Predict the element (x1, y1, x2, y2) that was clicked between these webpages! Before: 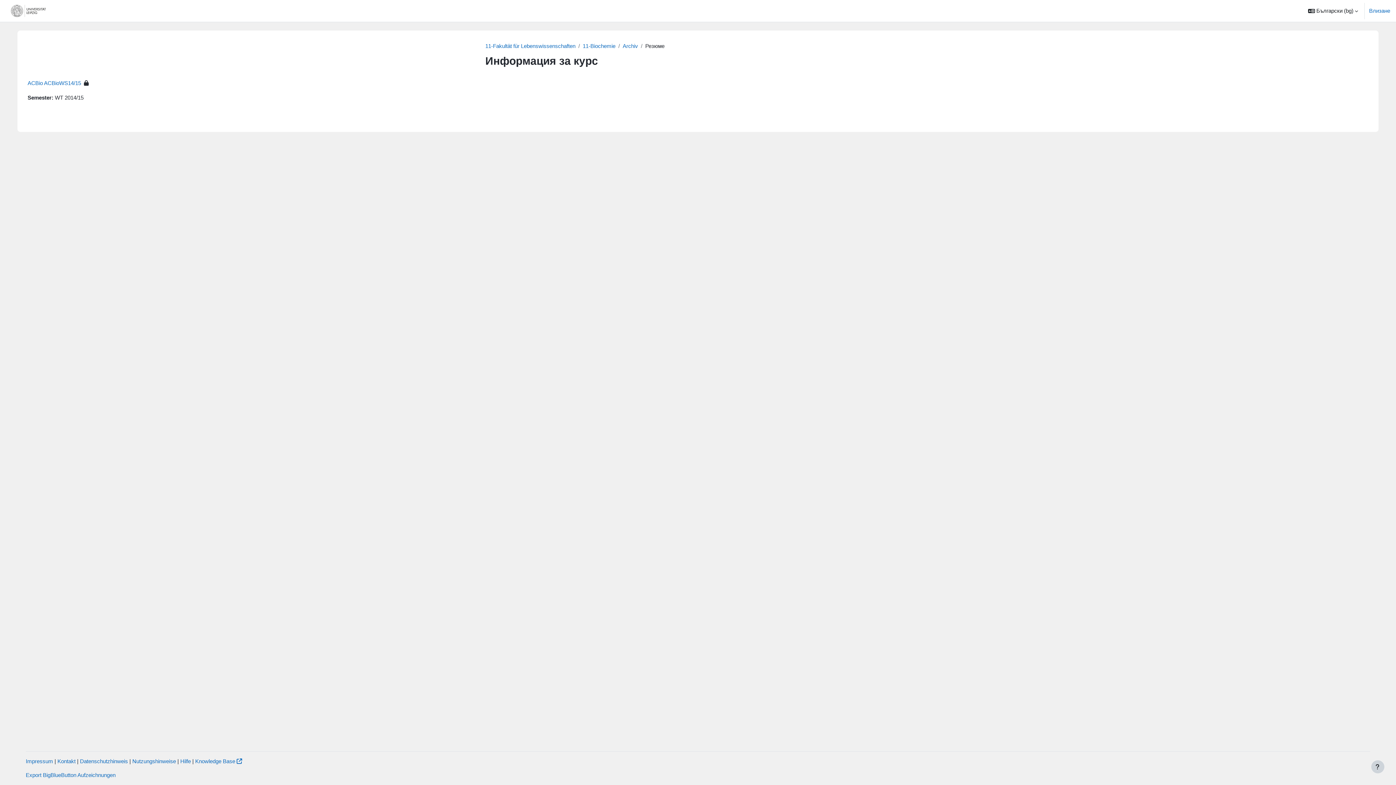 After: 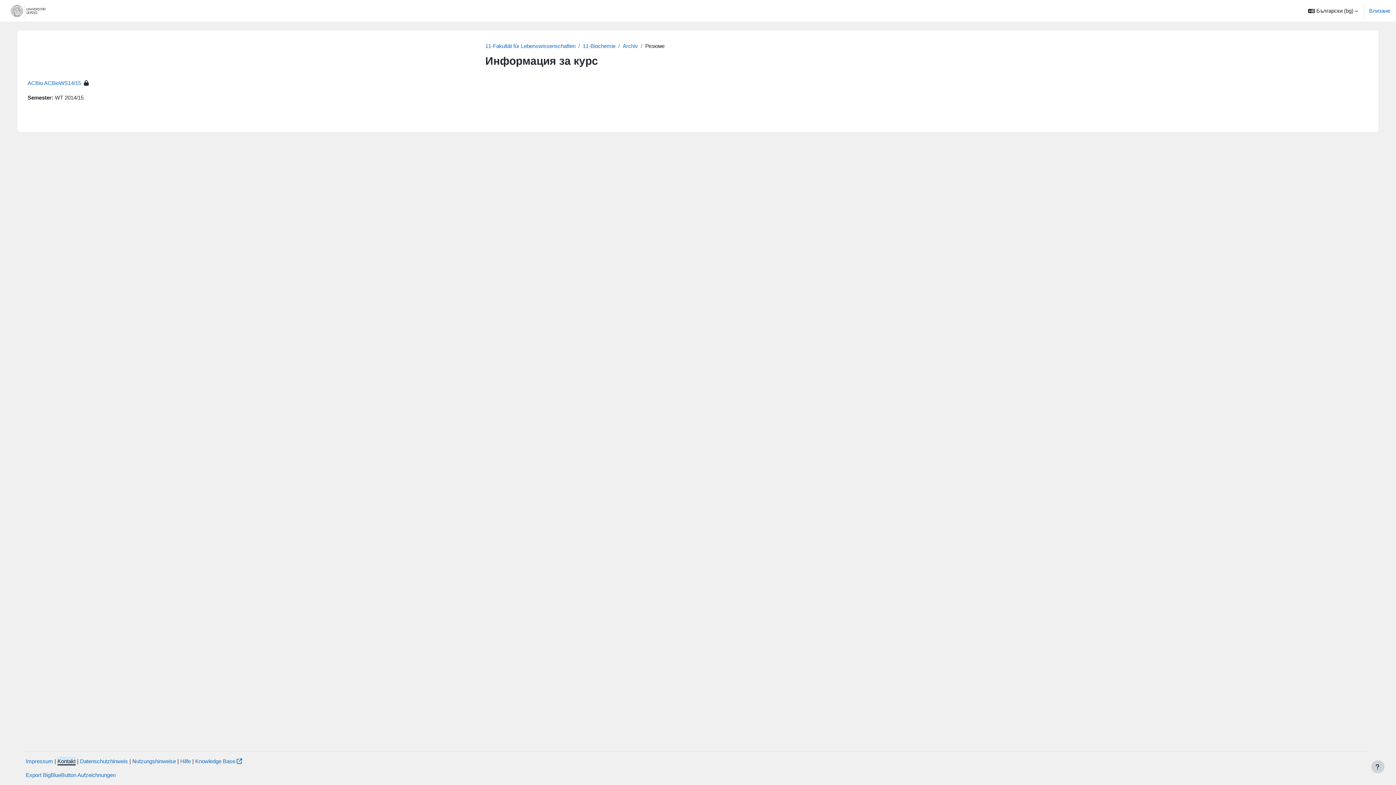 Action: bbox: (57, 758, 75, 764) label: Kontakt